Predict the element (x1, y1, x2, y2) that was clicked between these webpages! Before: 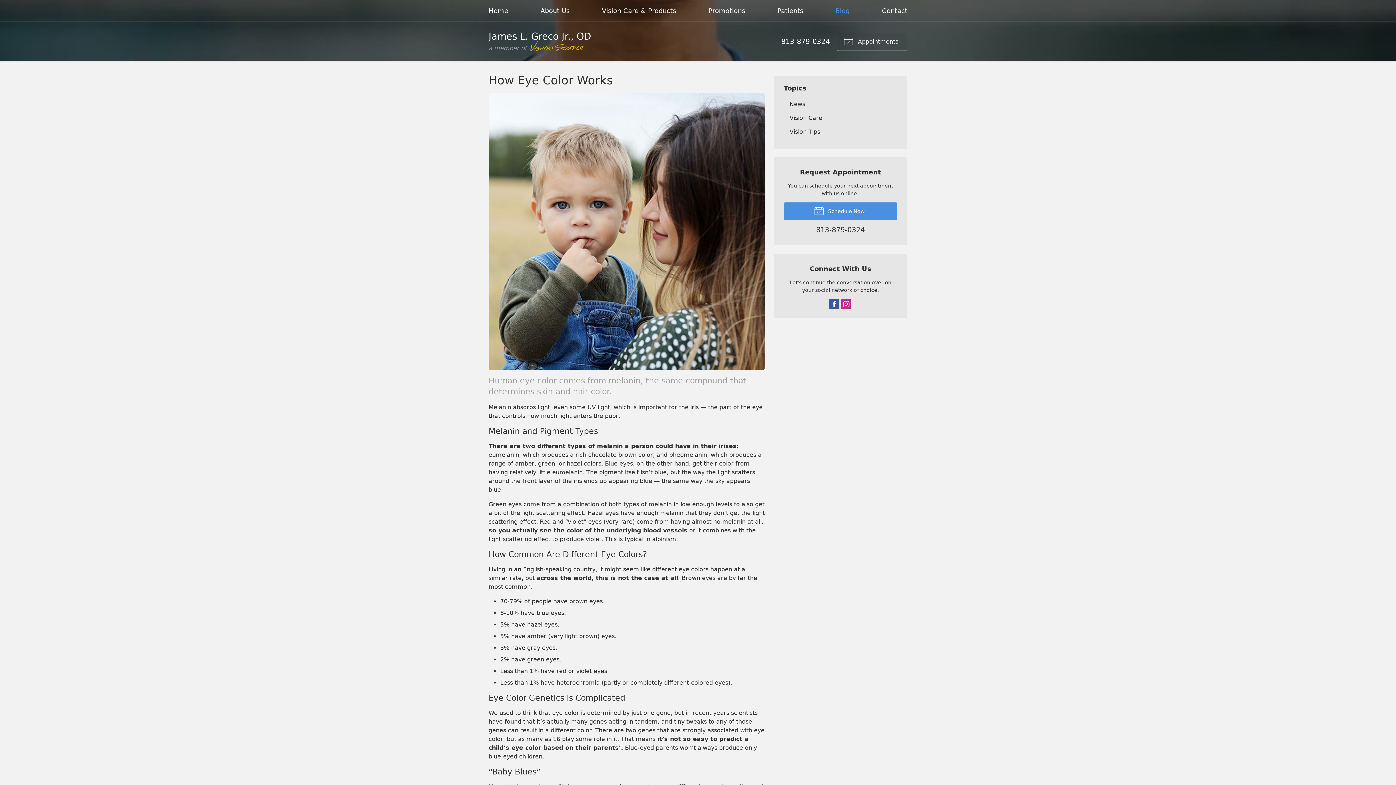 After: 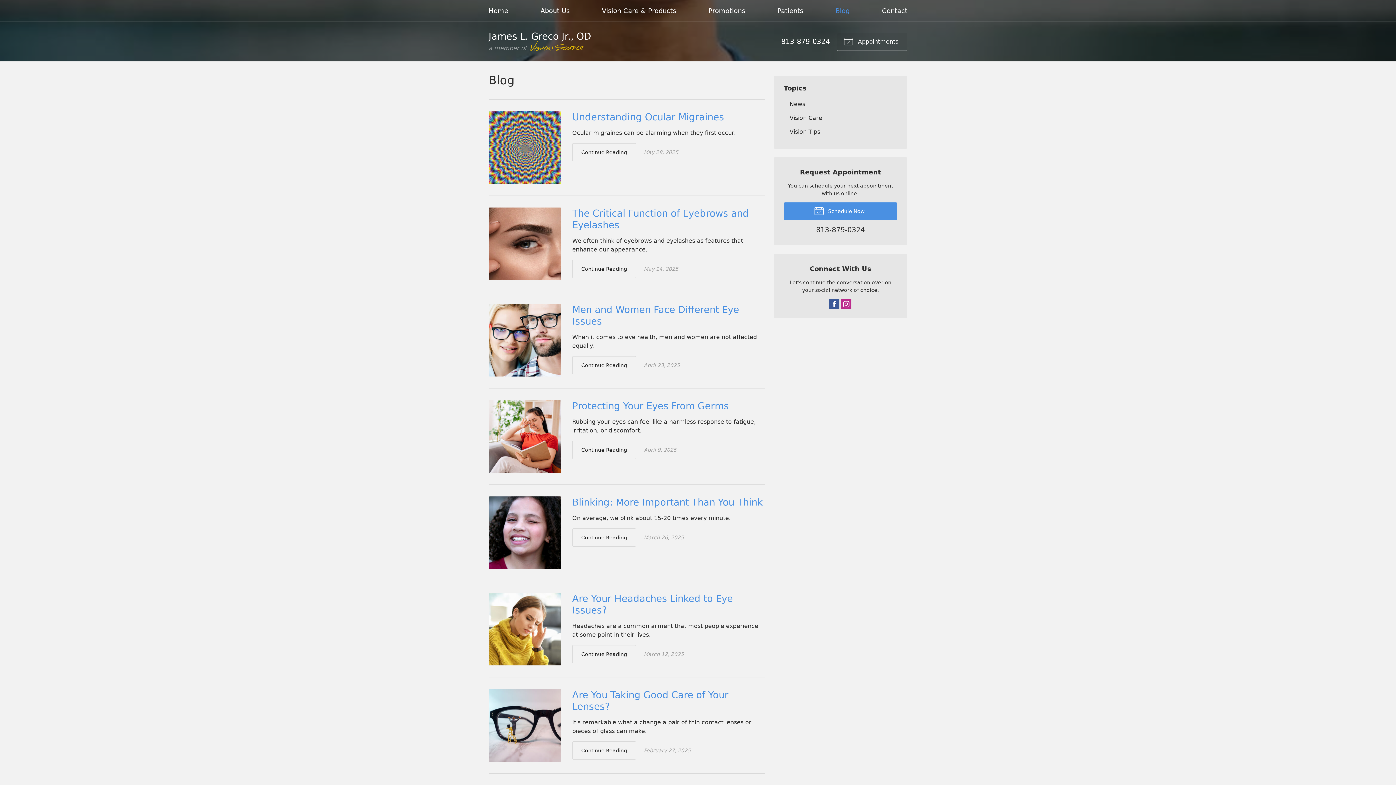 Action: bbox: (835, 1, 849, 20) label: Blog